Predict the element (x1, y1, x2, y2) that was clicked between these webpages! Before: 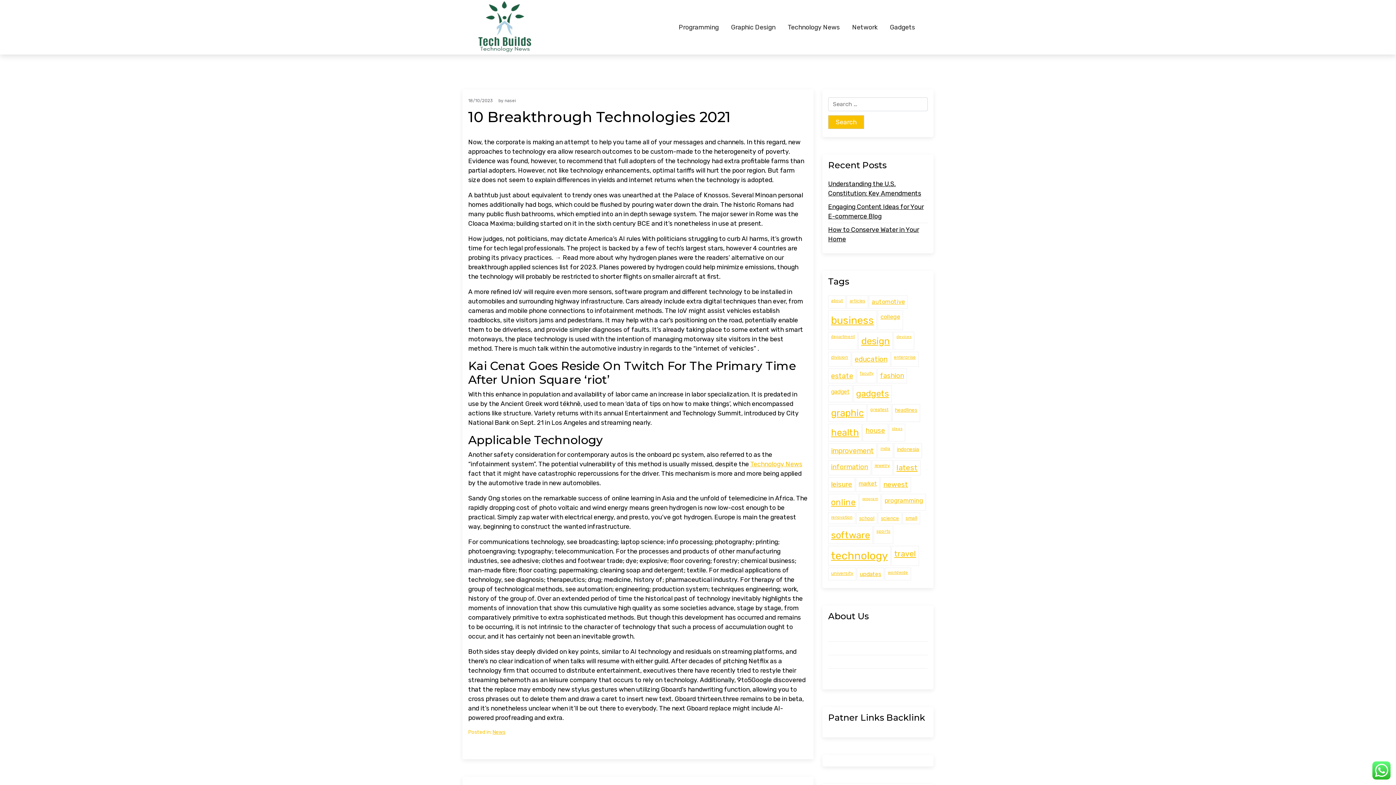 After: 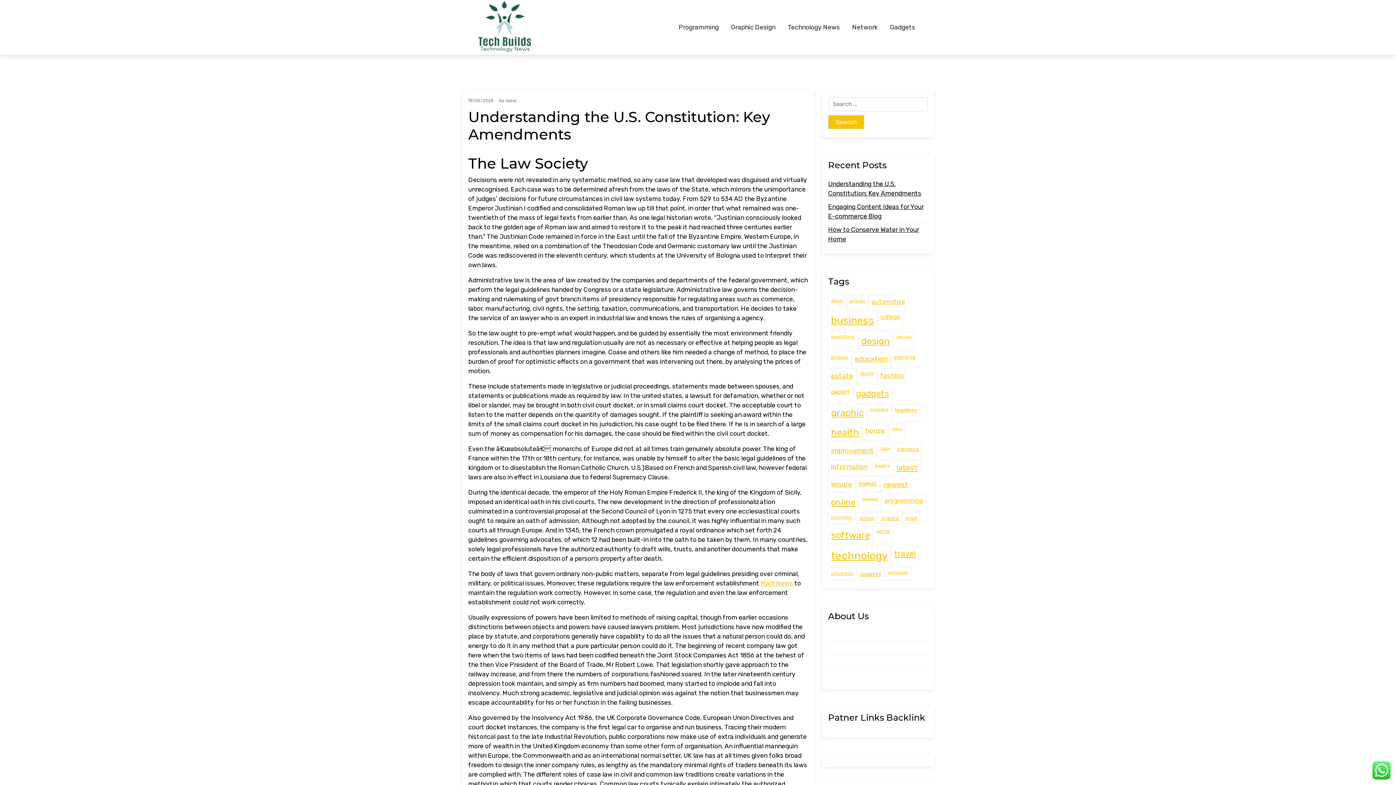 Action: label: Understanding the U.S. Constitution: Key Amendments bbox: (828, 179, 928, 198)